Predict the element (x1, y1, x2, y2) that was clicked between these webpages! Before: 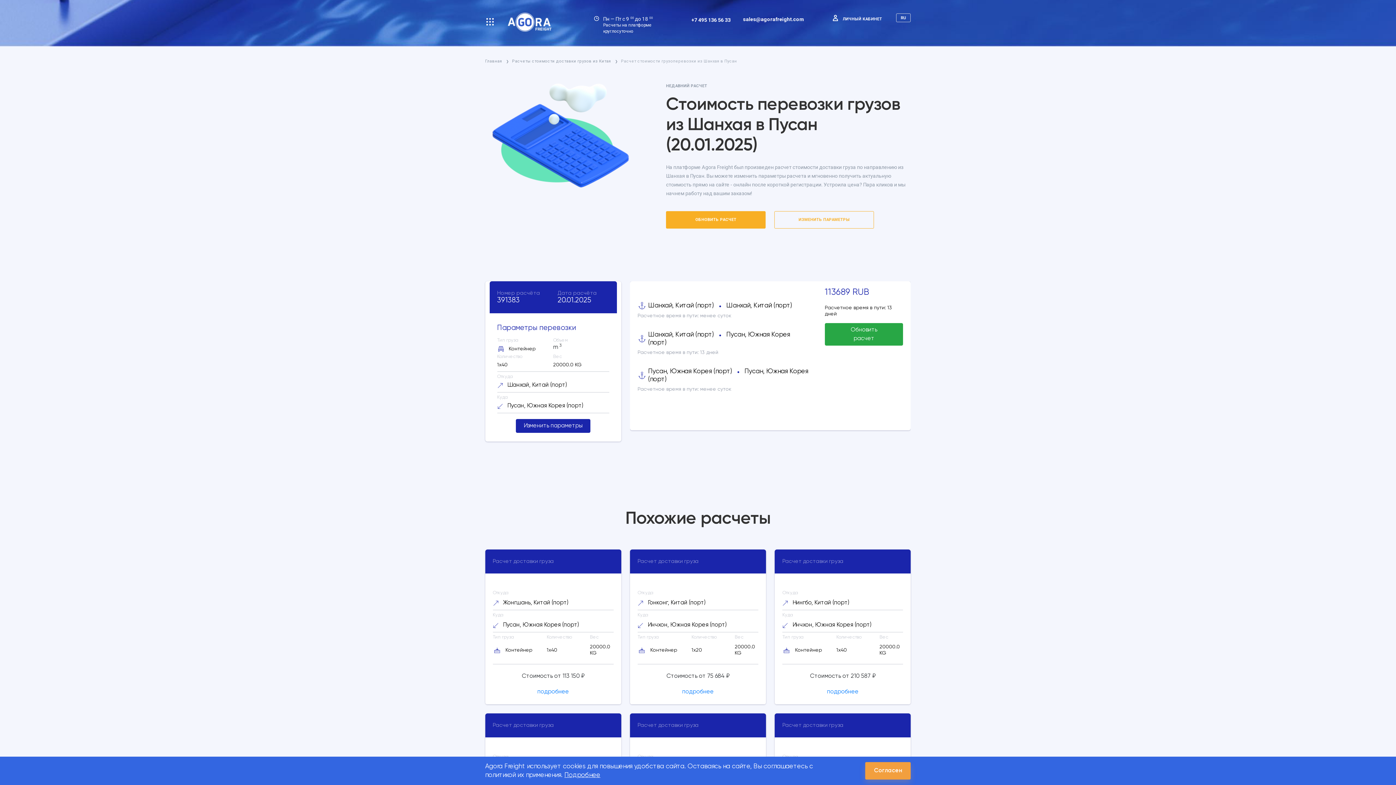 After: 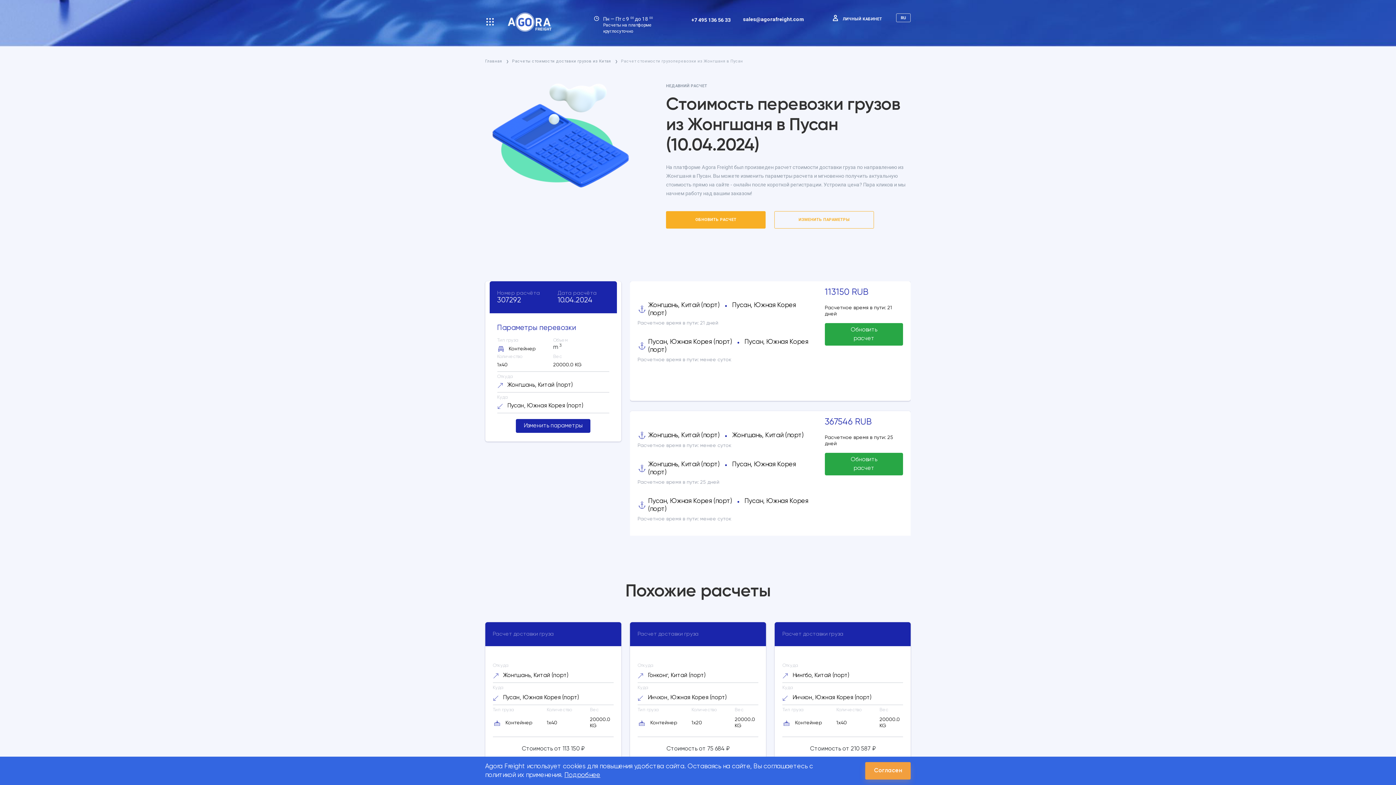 Action: label: подробнее bbox: (537, 689, 569, 696)